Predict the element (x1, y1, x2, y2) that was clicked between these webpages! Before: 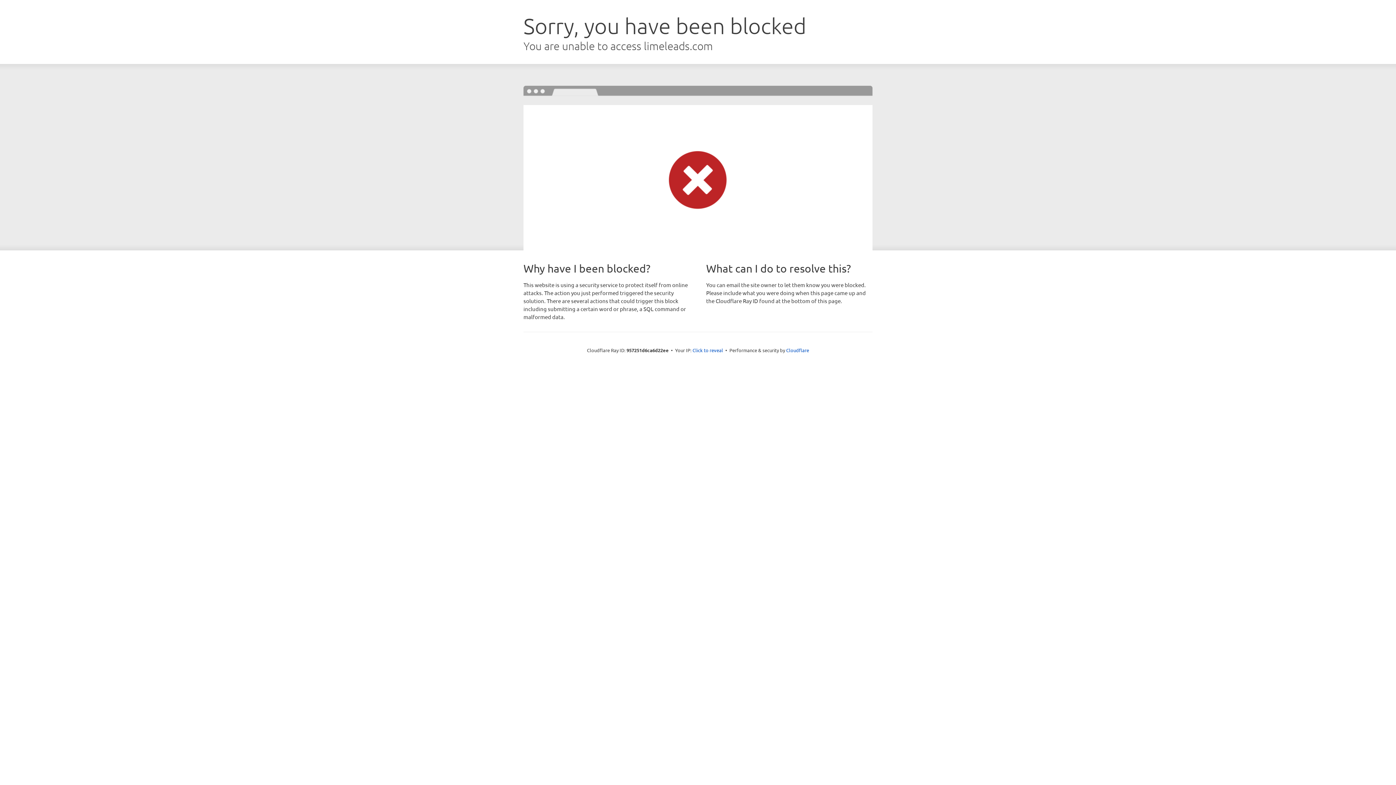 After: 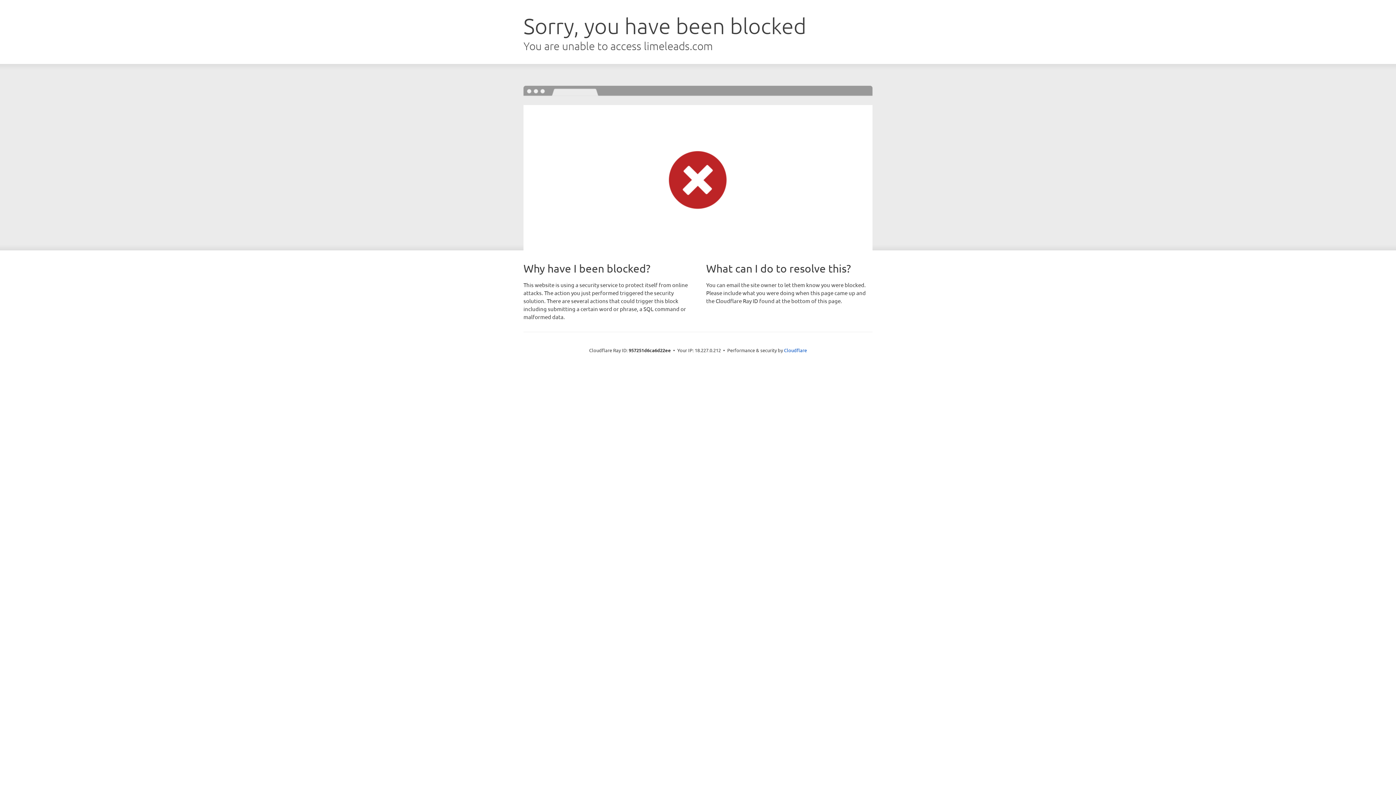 Action: bbox: (692, 346, 723, 353) label: Click to reveal